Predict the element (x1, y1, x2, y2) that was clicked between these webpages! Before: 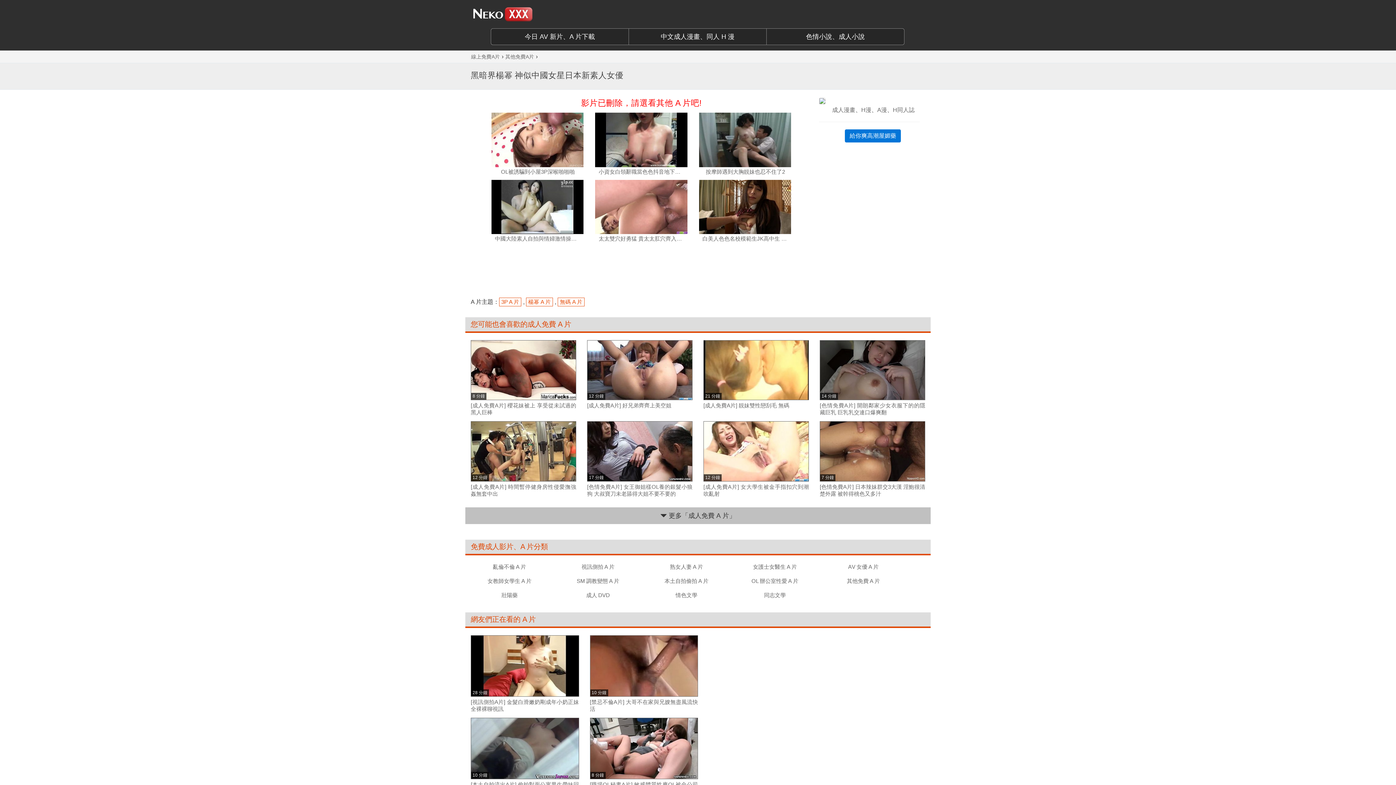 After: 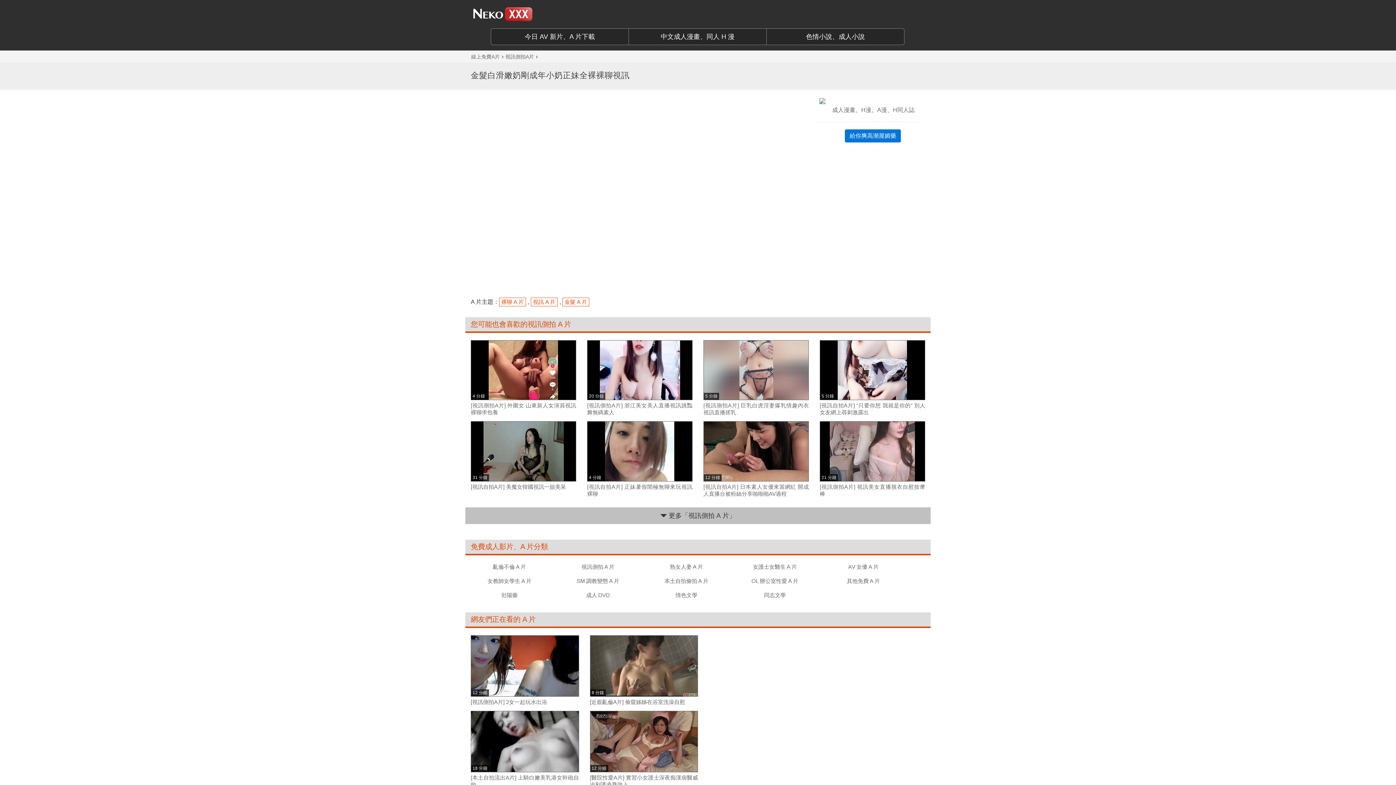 Action: label: [視訊側拍A片] 金髮白滑嫩奶剛成年小奶正妹全裸裸聊視訊 bbox: (470, 698, 579, 712)